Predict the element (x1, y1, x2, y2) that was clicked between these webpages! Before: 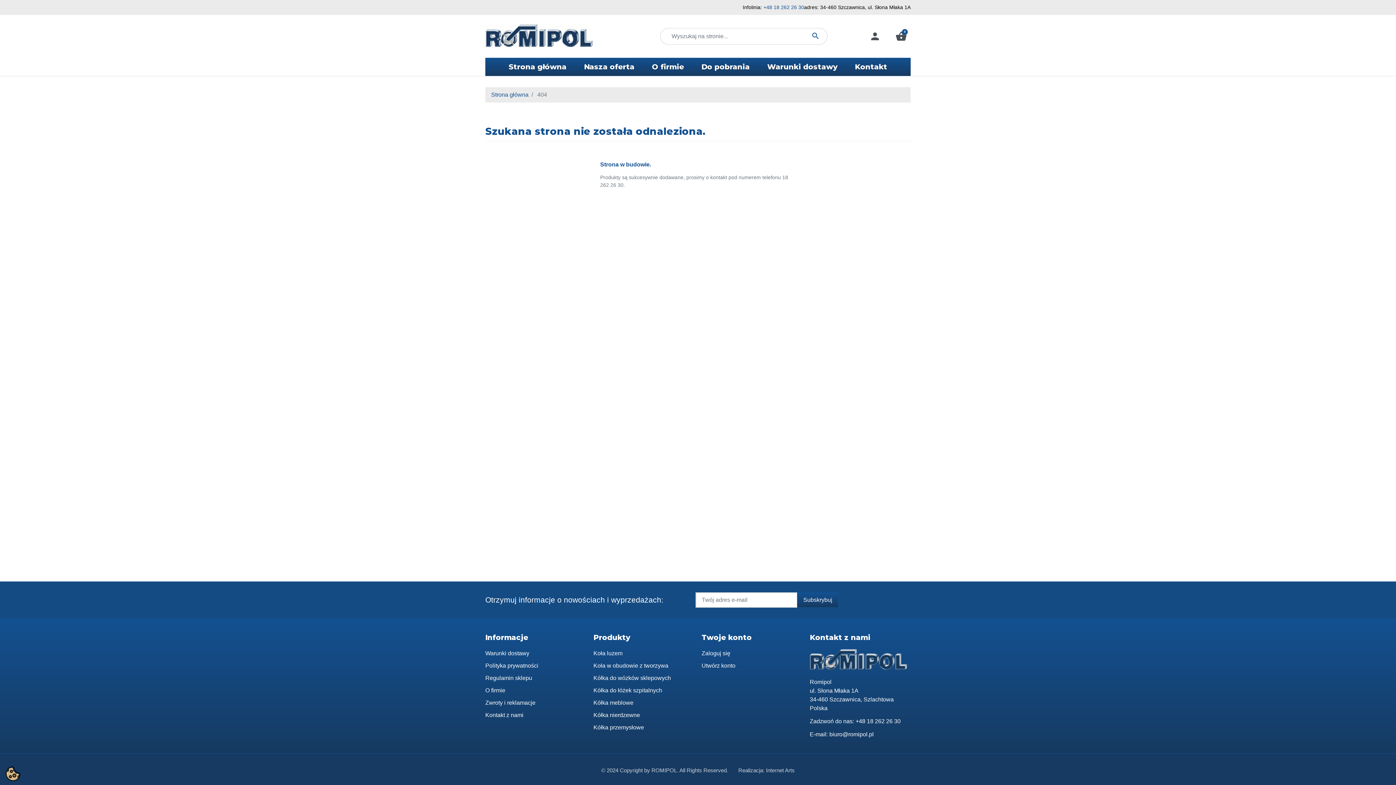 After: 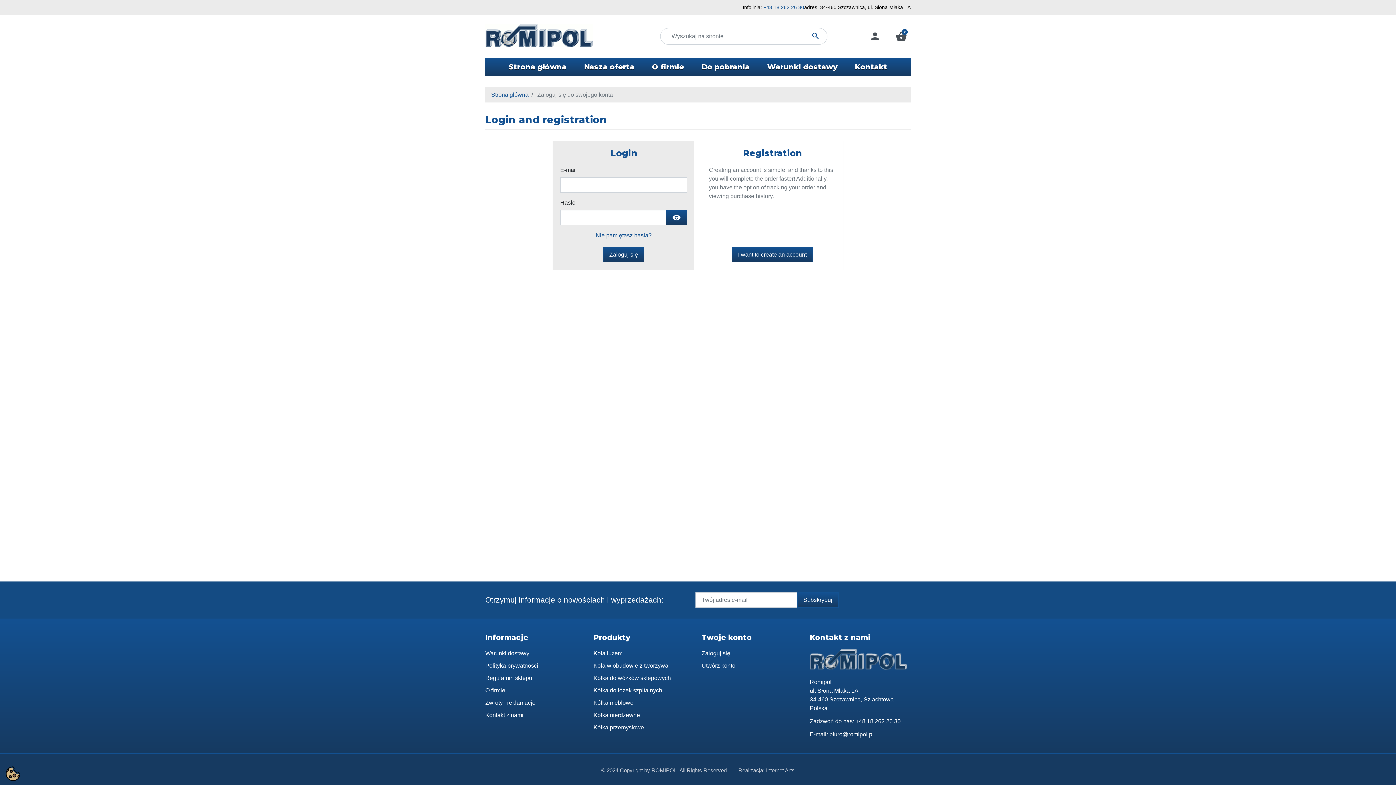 Action: bbox: (701, 650, 730, 656) label: Zaloguj się